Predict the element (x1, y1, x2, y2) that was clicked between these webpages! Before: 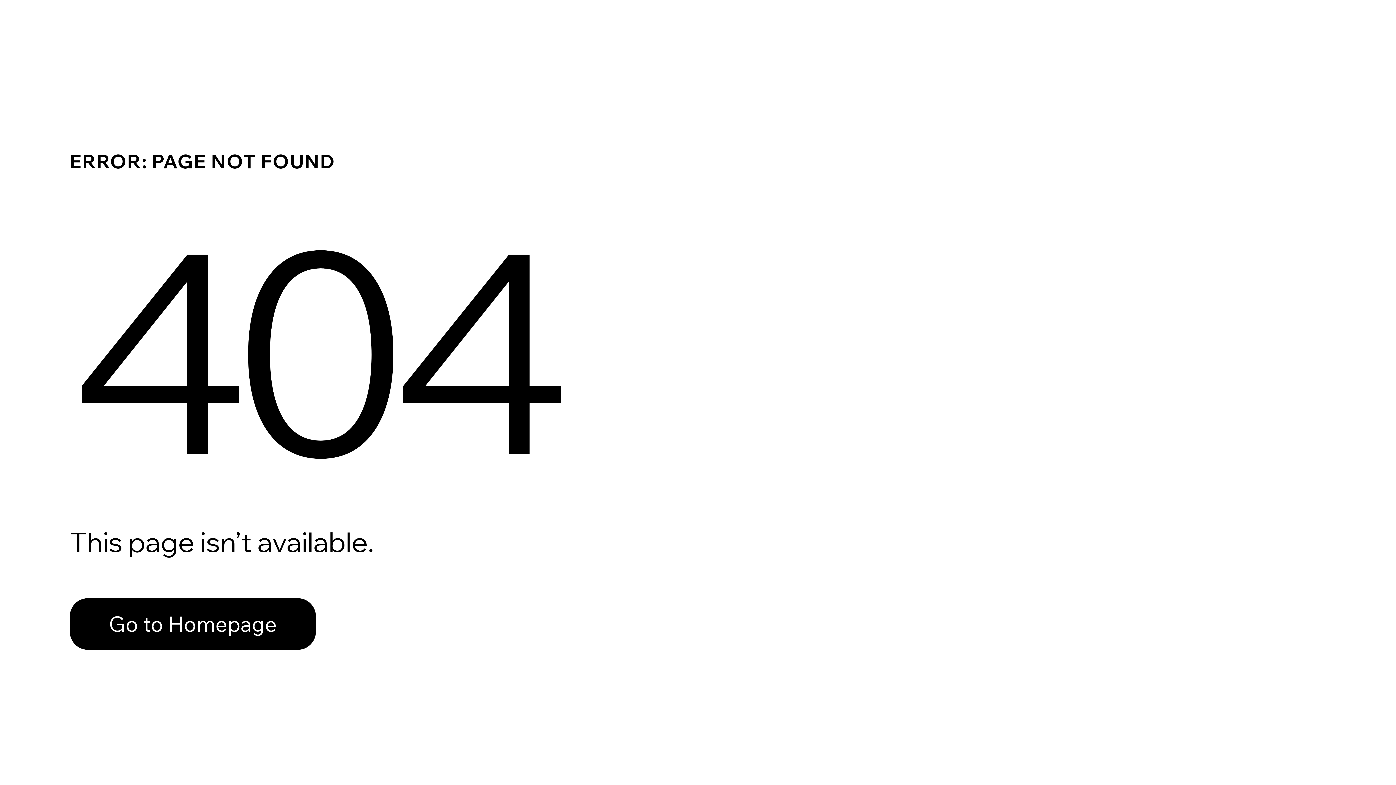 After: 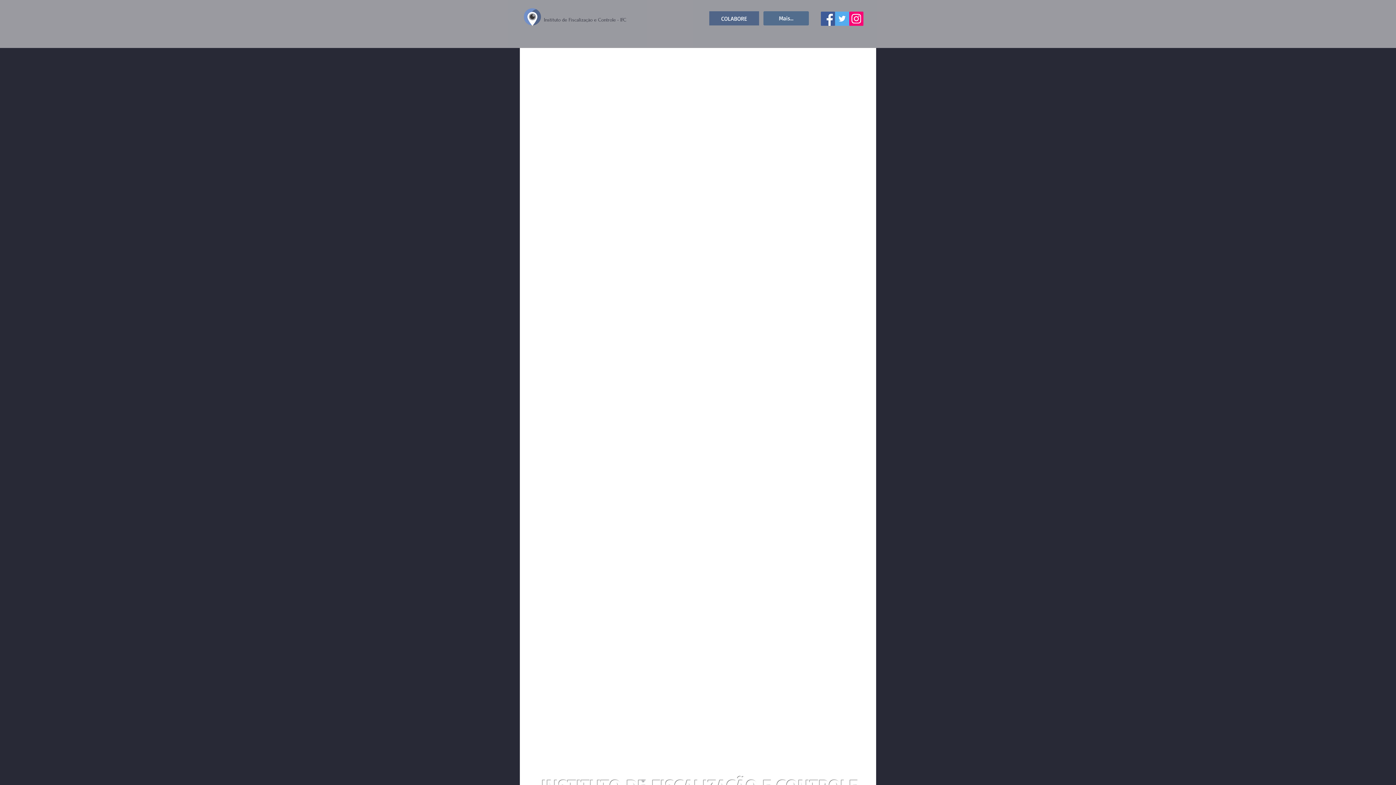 Action: label: Go to Homepage bbox: (69, 582, 768, 659)